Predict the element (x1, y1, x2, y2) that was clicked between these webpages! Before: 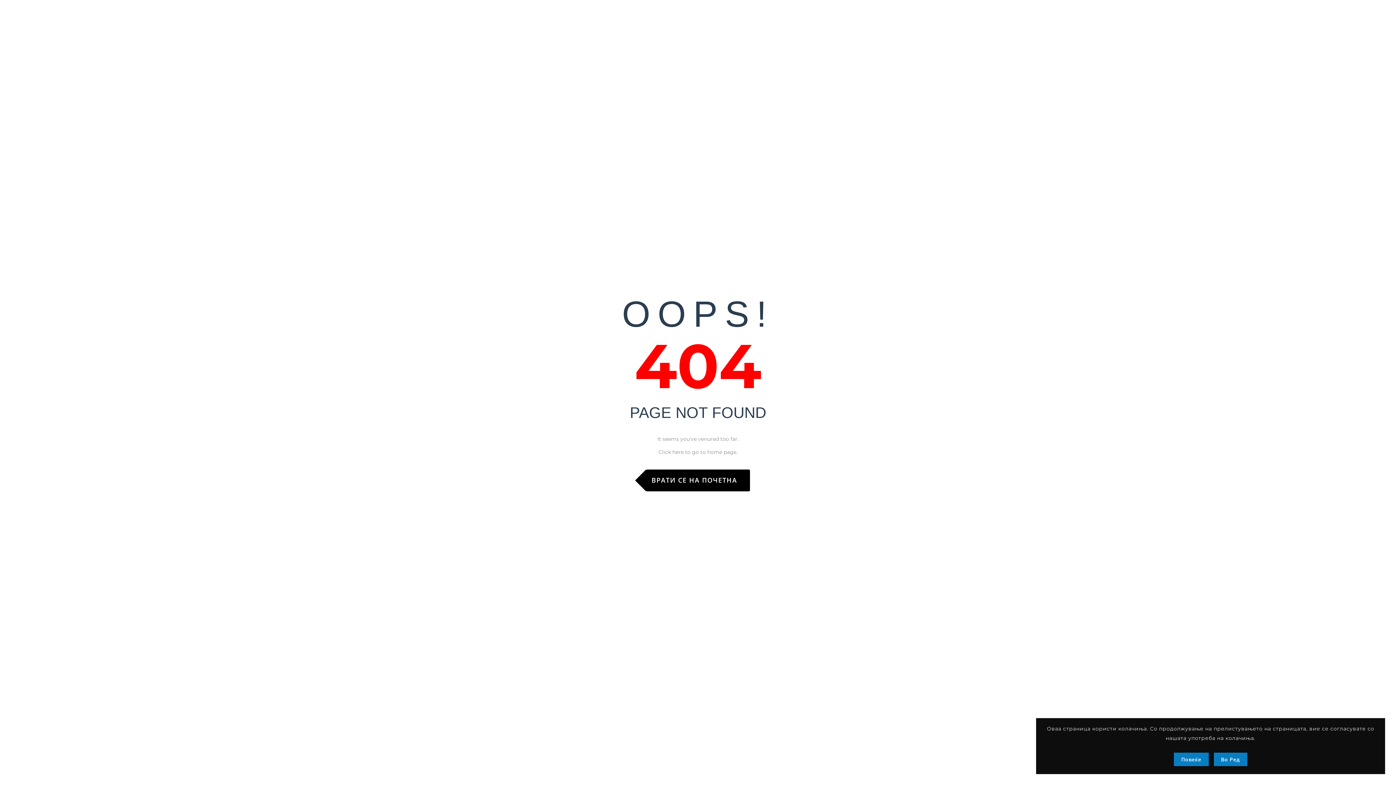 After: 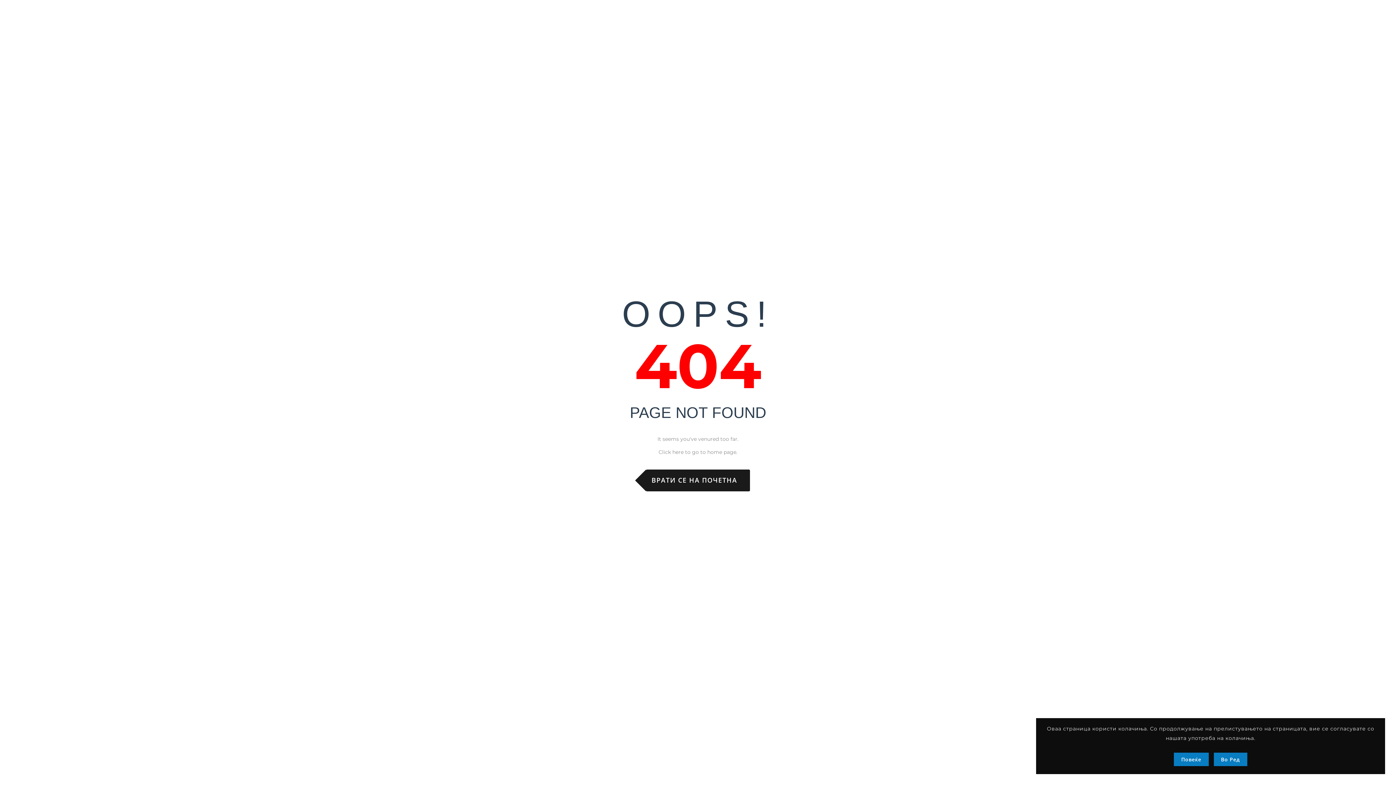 Action: label: ВРАТИ СЕ НА ПОЧЕТНА bbox: (646, 469, 750, 491)